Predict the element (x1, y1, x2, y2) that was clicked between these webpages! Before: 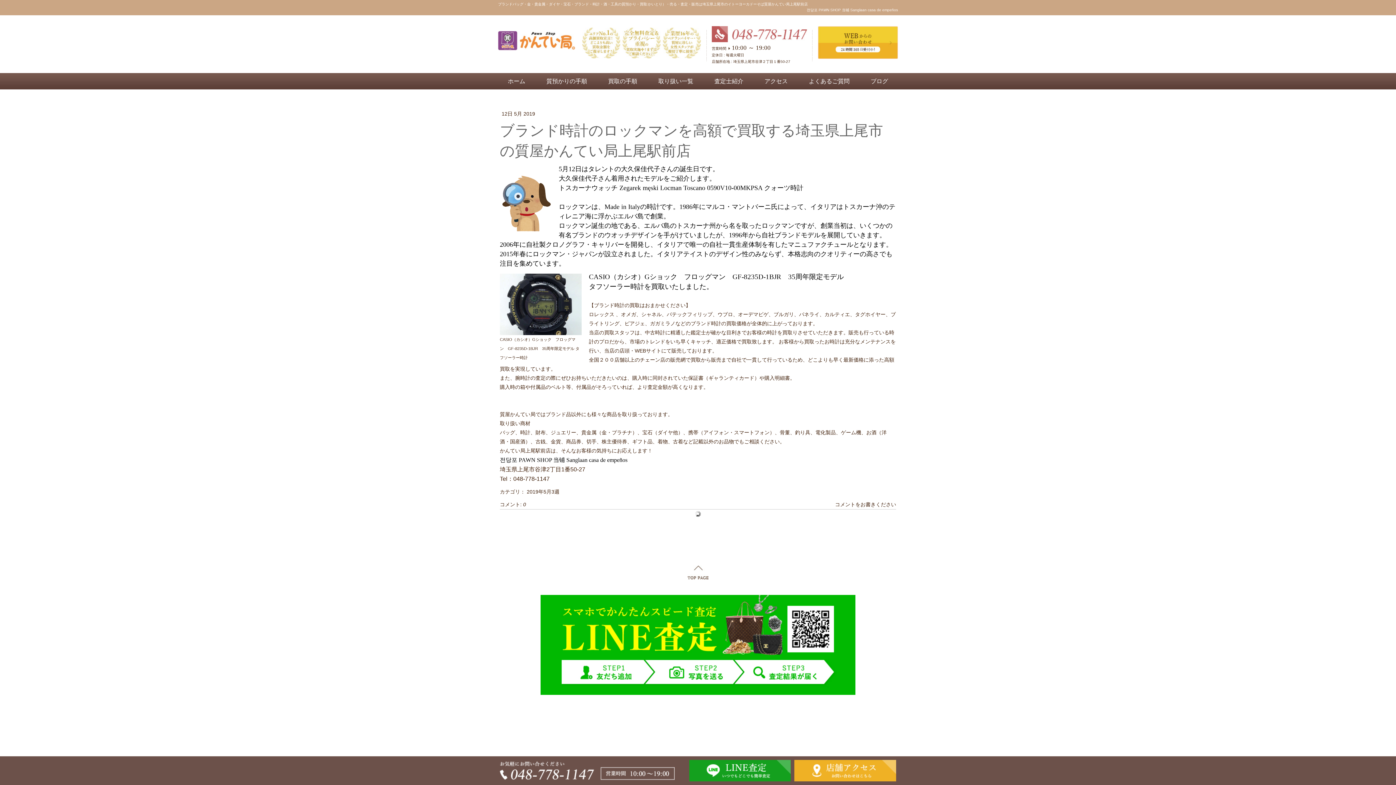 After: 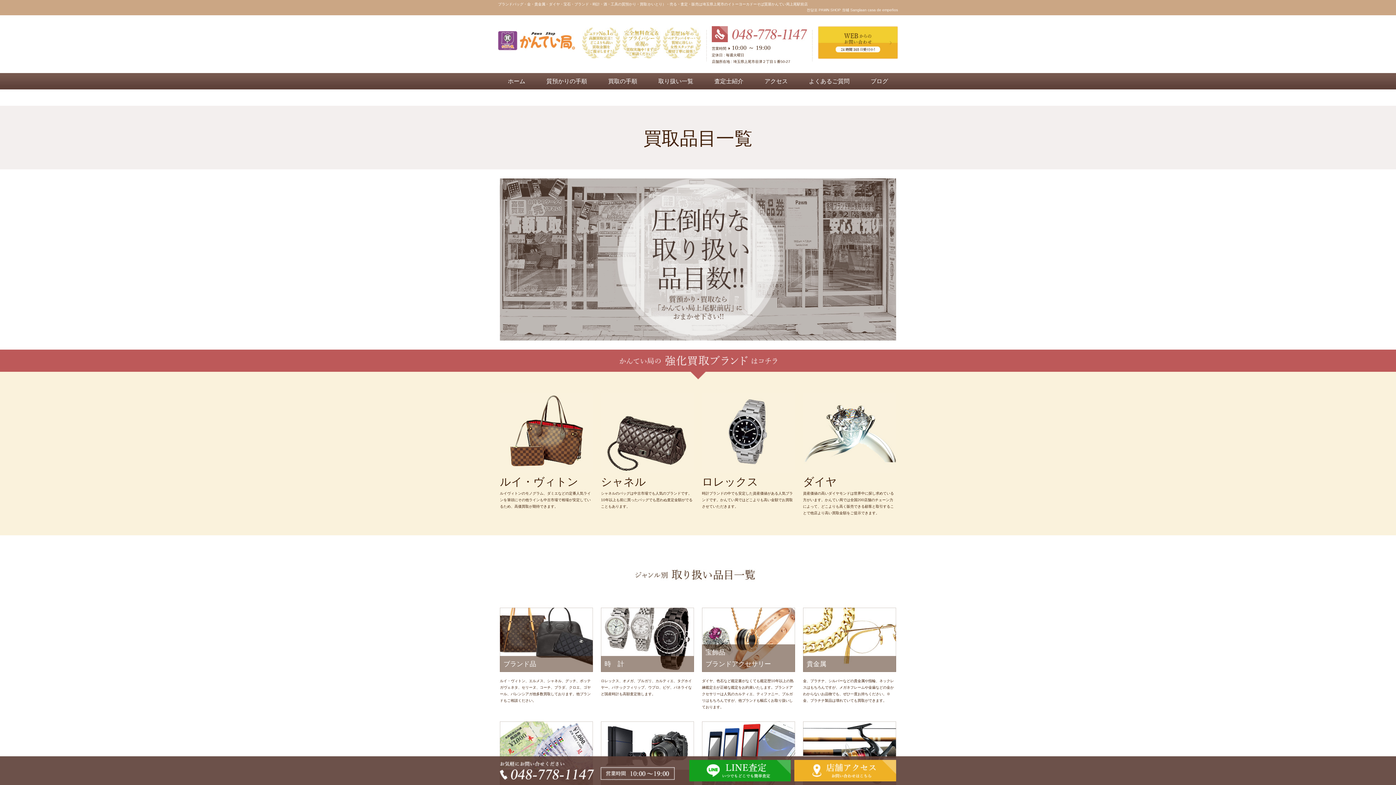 Action: label: 取り扱い一覧 bbox: (652, 73, 699, 89)